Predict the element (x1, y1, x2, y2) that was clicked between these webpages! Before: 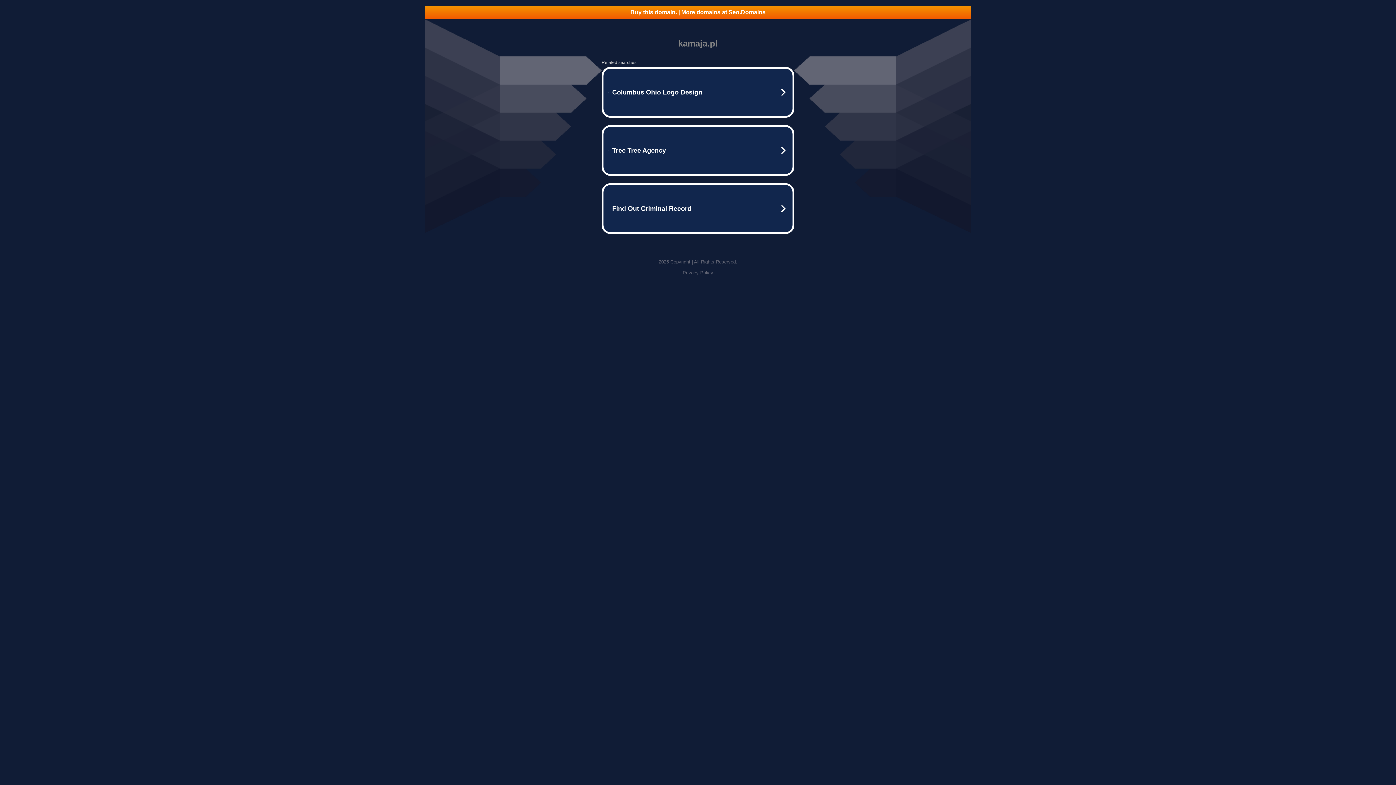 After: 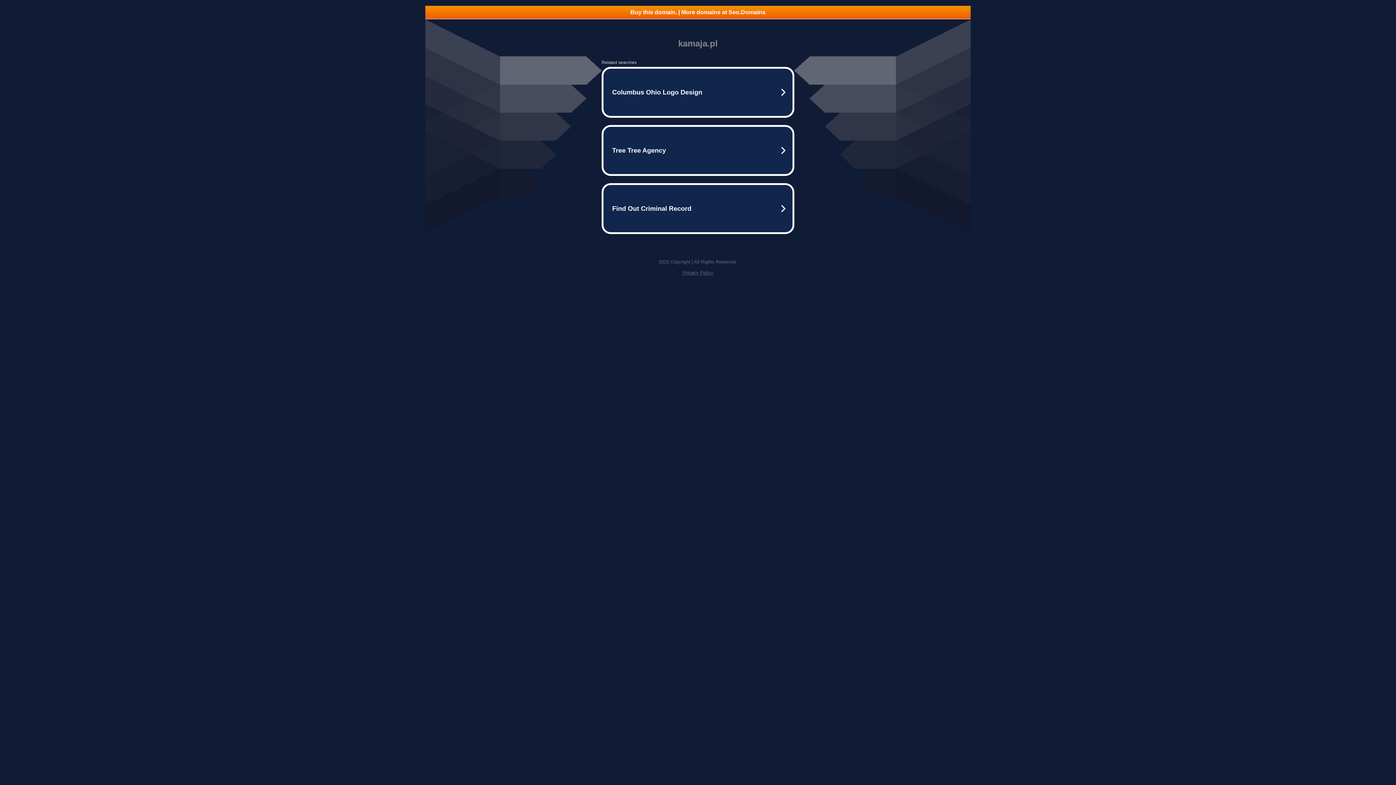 Action: bbox: (425, 5, 970, 18) label: Buy this domain. | More domains at Seo.Domains